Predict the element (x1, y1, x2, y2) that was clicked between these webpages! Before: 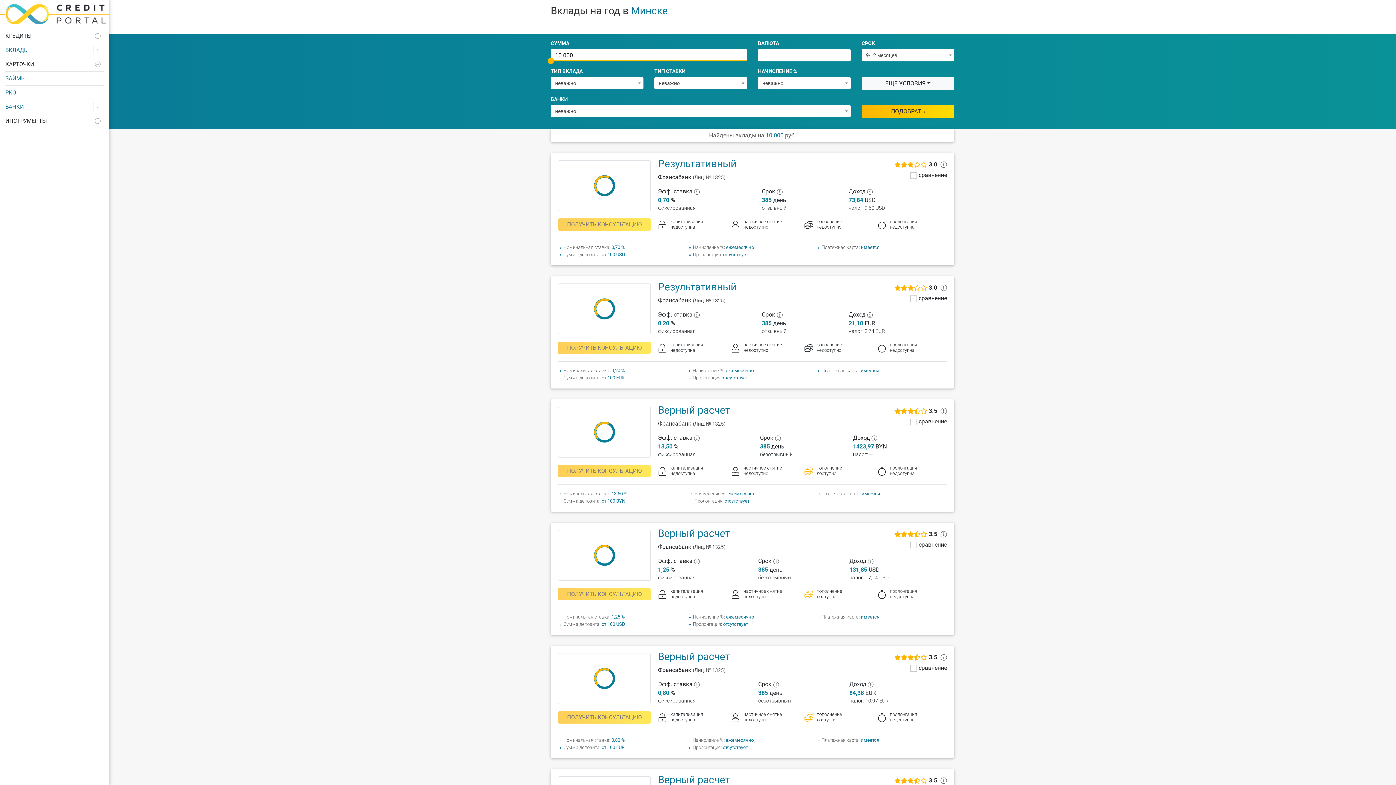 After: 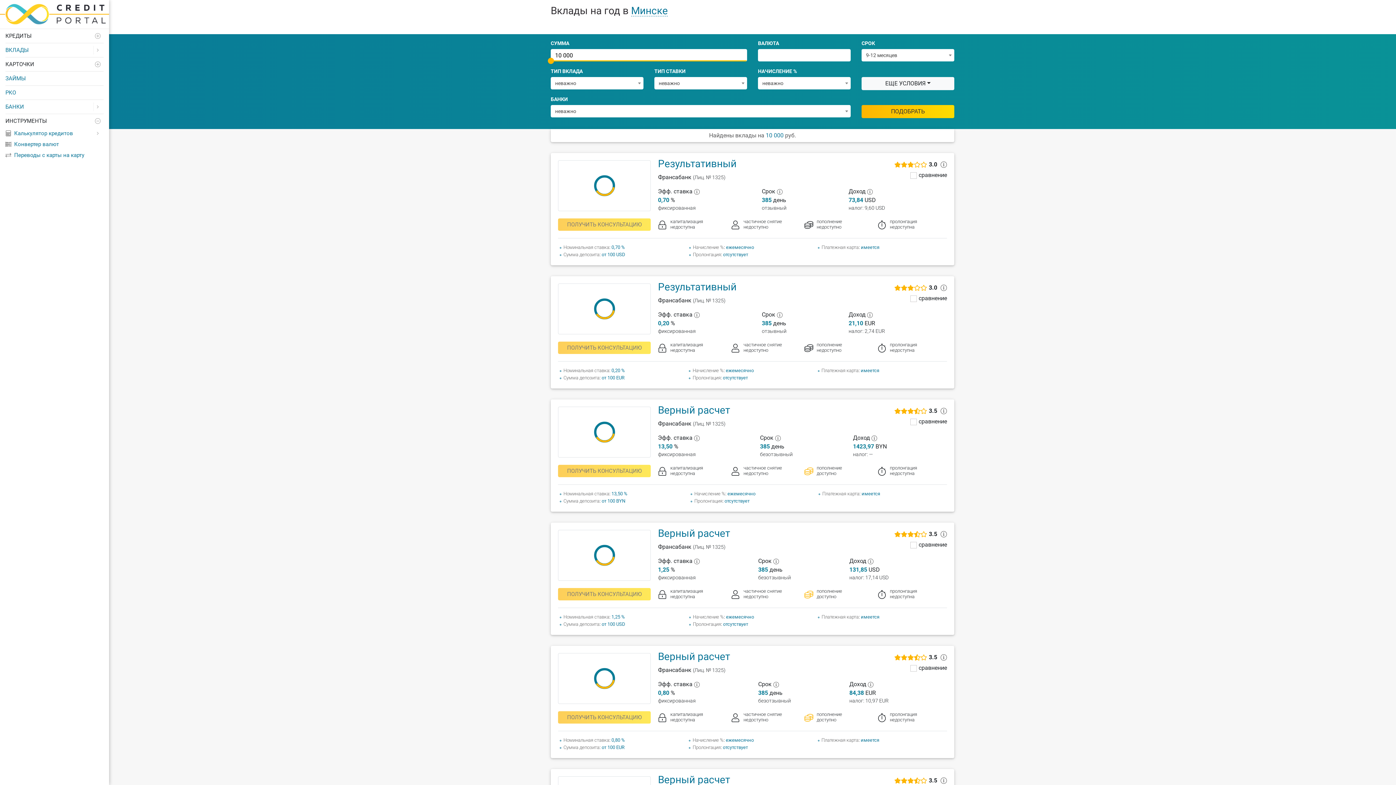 Action: label: Развернуть bbox: (93, 116, 103, 125)